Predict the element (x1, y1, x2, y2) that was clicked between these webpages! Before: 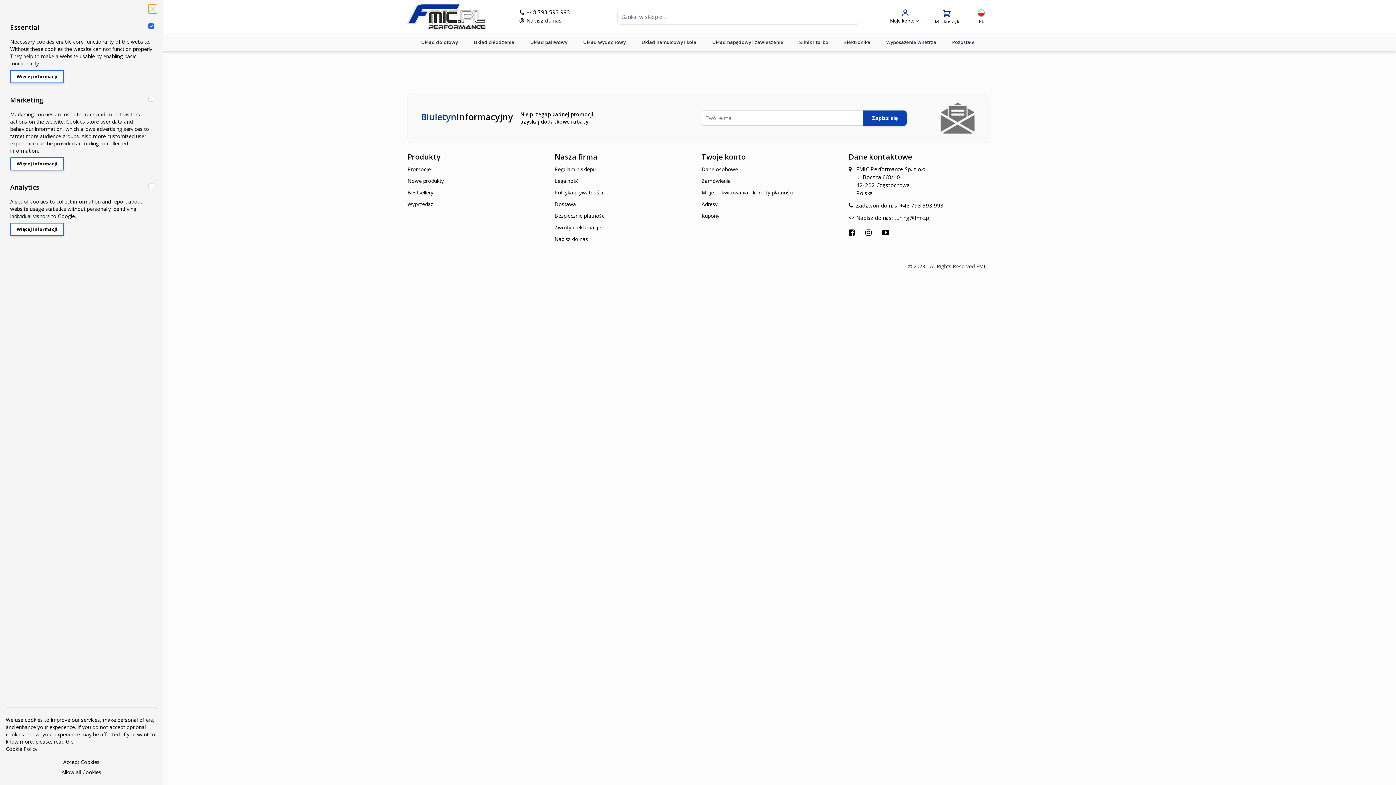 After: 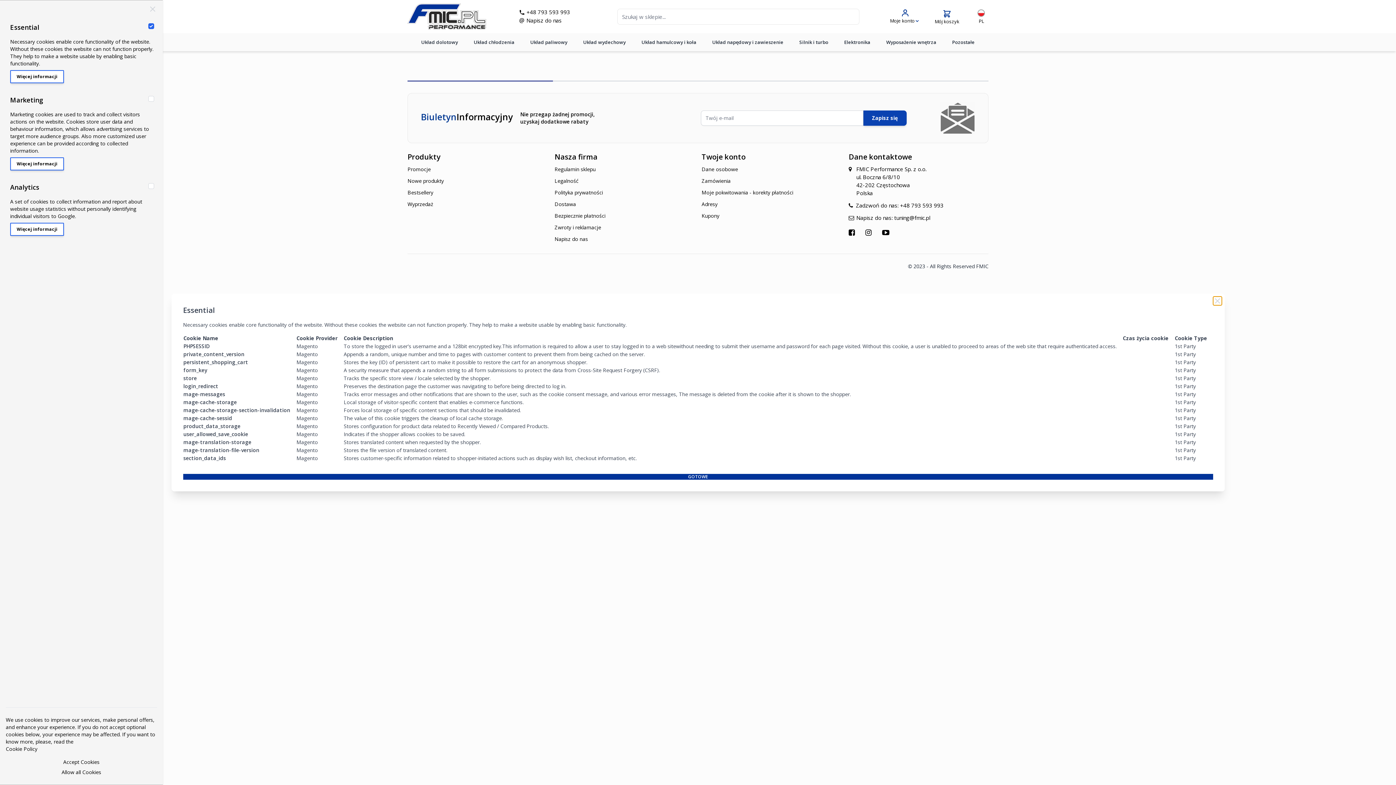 Action: label: Więcej informacji bbox: (10, 70, 64, 83)